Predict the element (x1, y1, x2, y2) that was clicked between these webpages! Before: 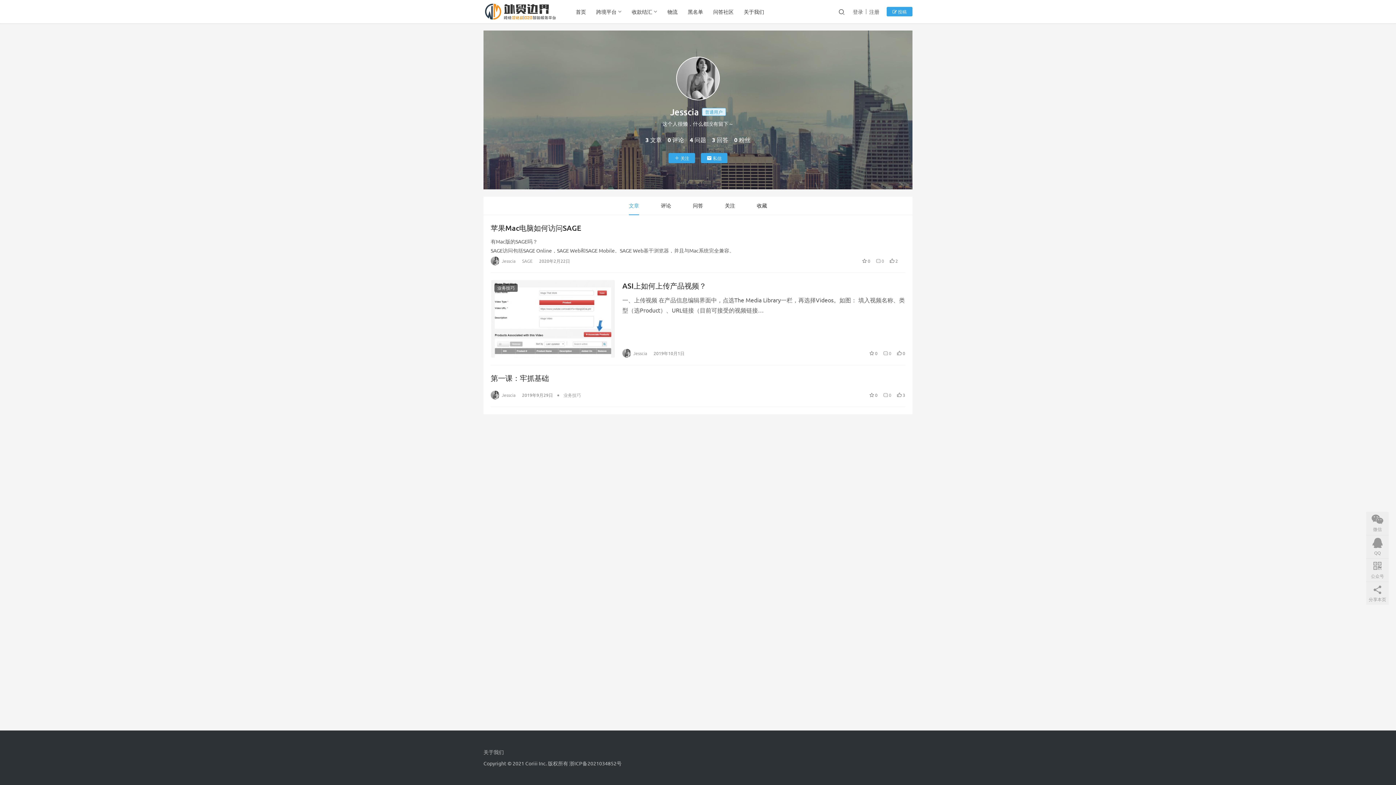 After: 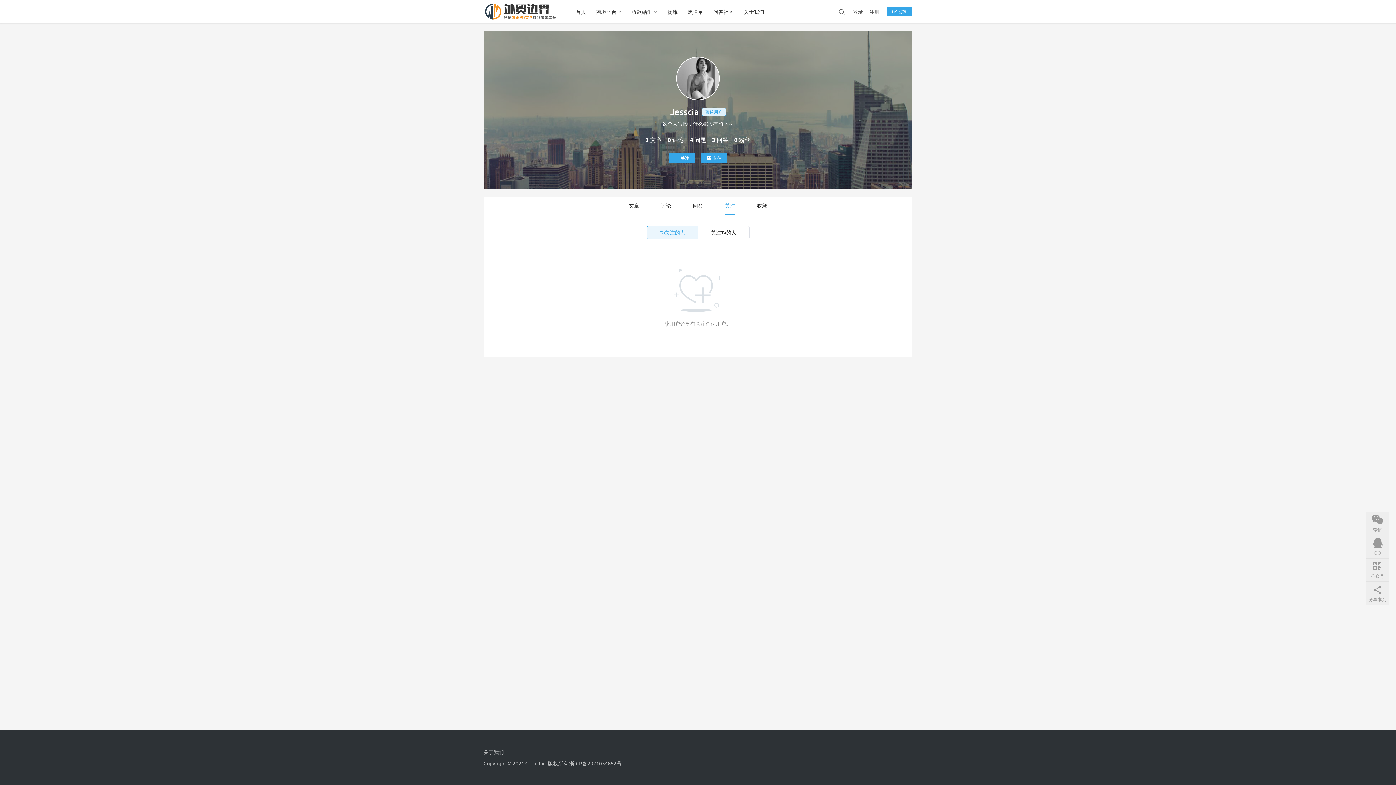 Action: bbox: (725, 196, 735, 214) label: 关注